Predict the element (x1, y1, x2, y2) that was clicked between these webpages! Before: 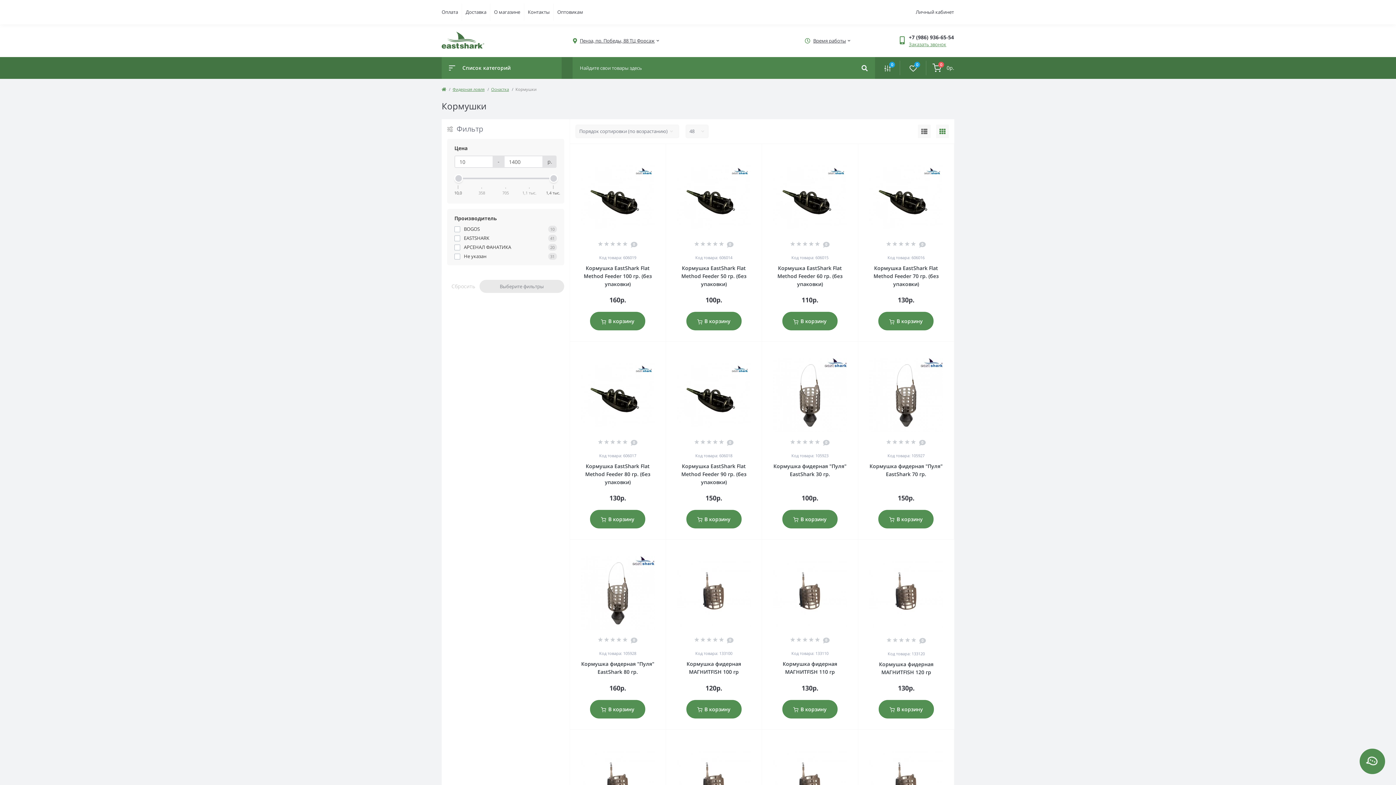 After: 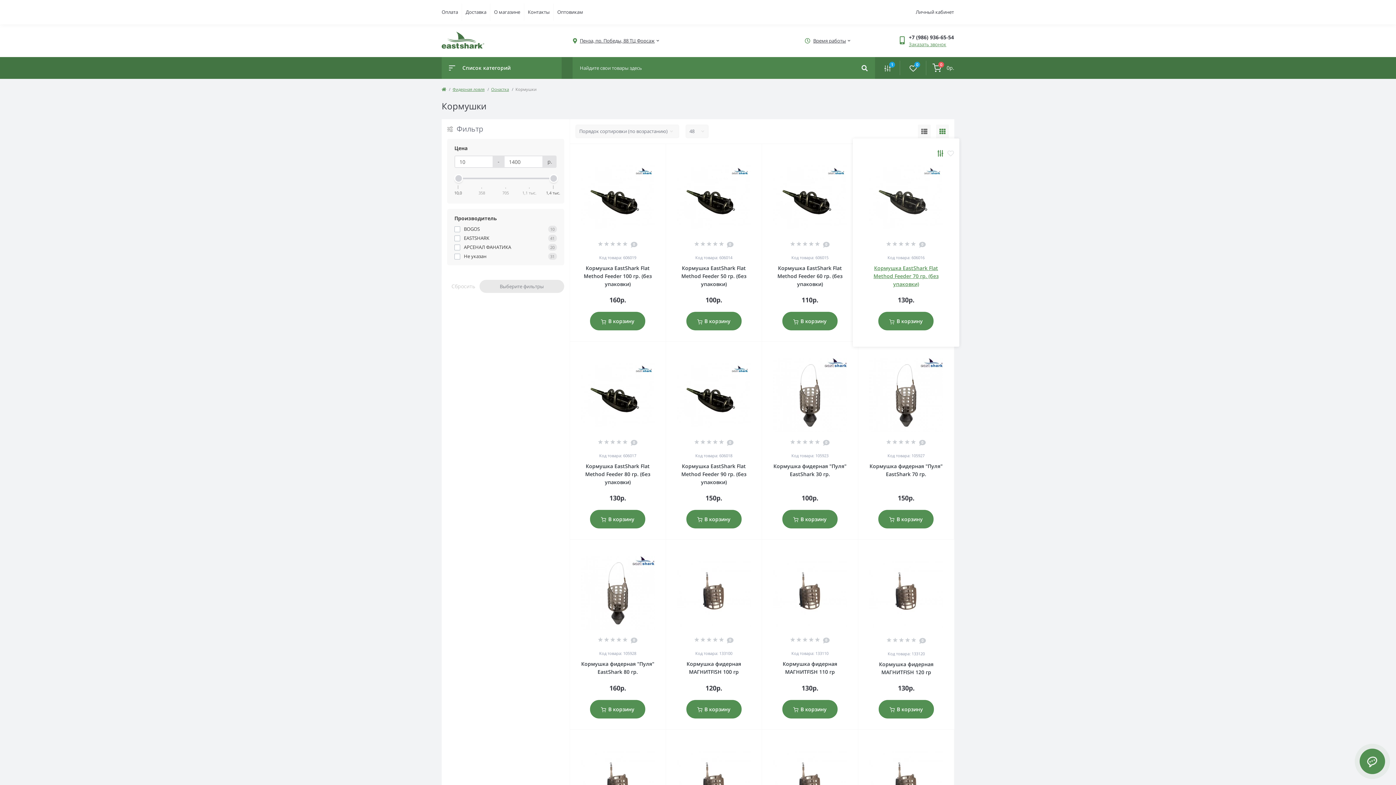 Action: bbox: (937, 149, 944, 157)